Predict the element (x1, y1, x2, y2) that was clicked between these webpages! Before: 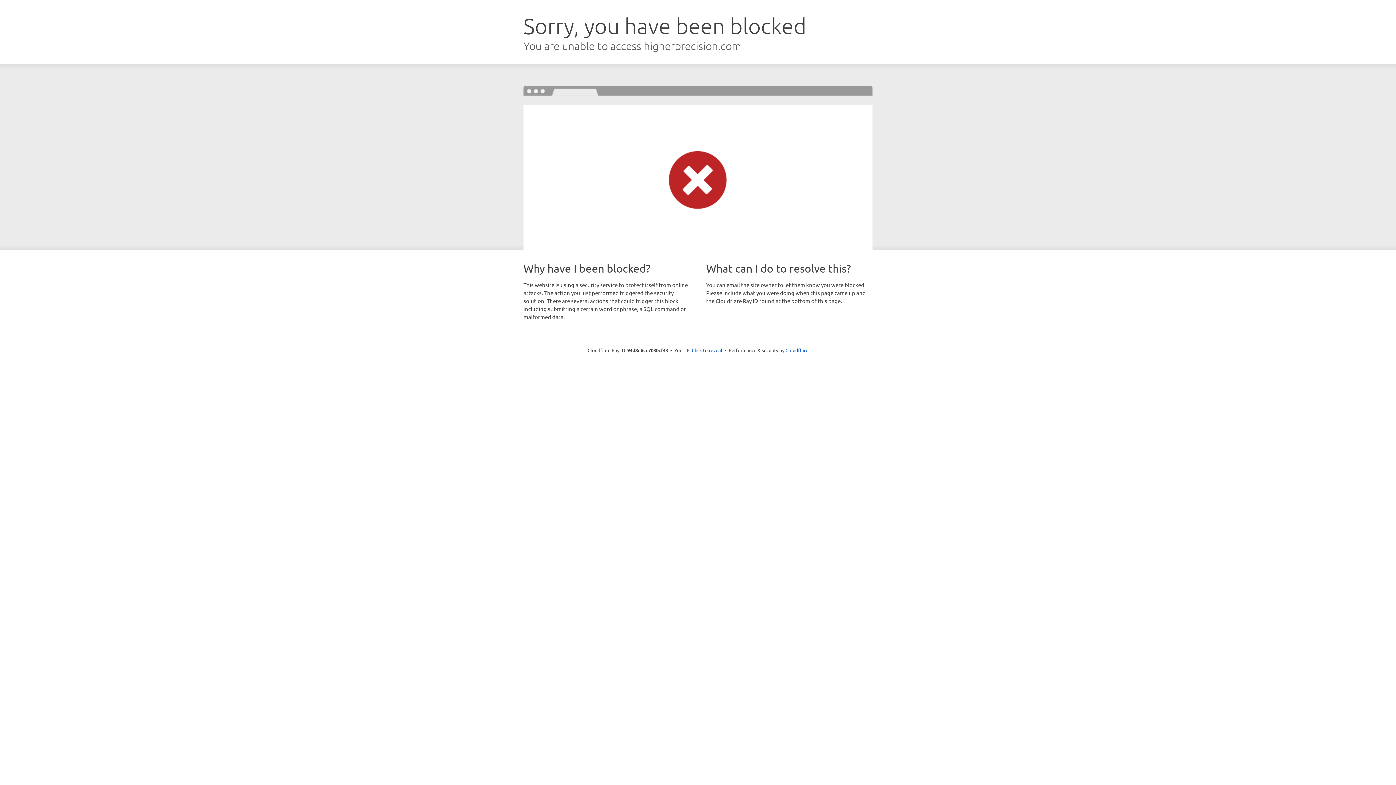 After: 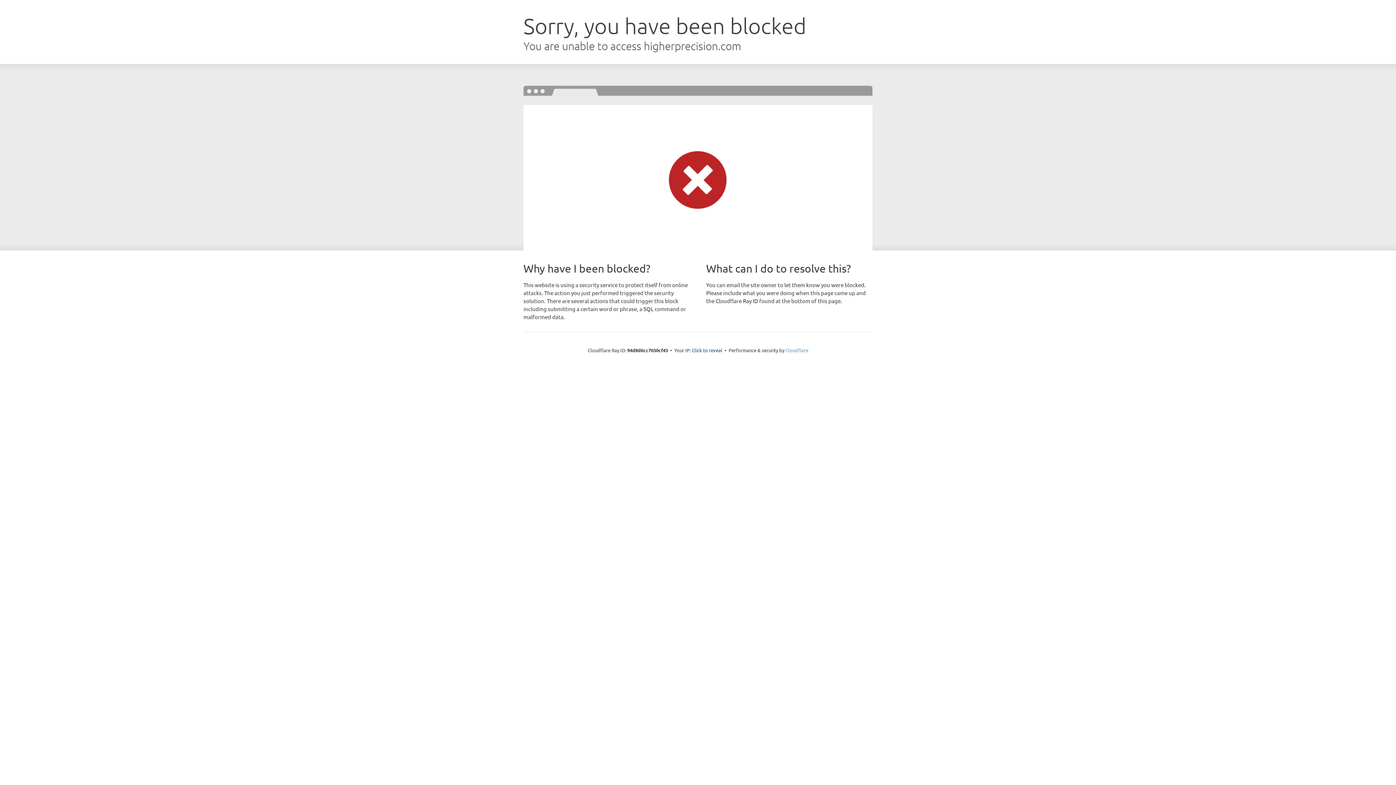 Action: bbox: (785, 347, 808, 353) label: Cloudflare